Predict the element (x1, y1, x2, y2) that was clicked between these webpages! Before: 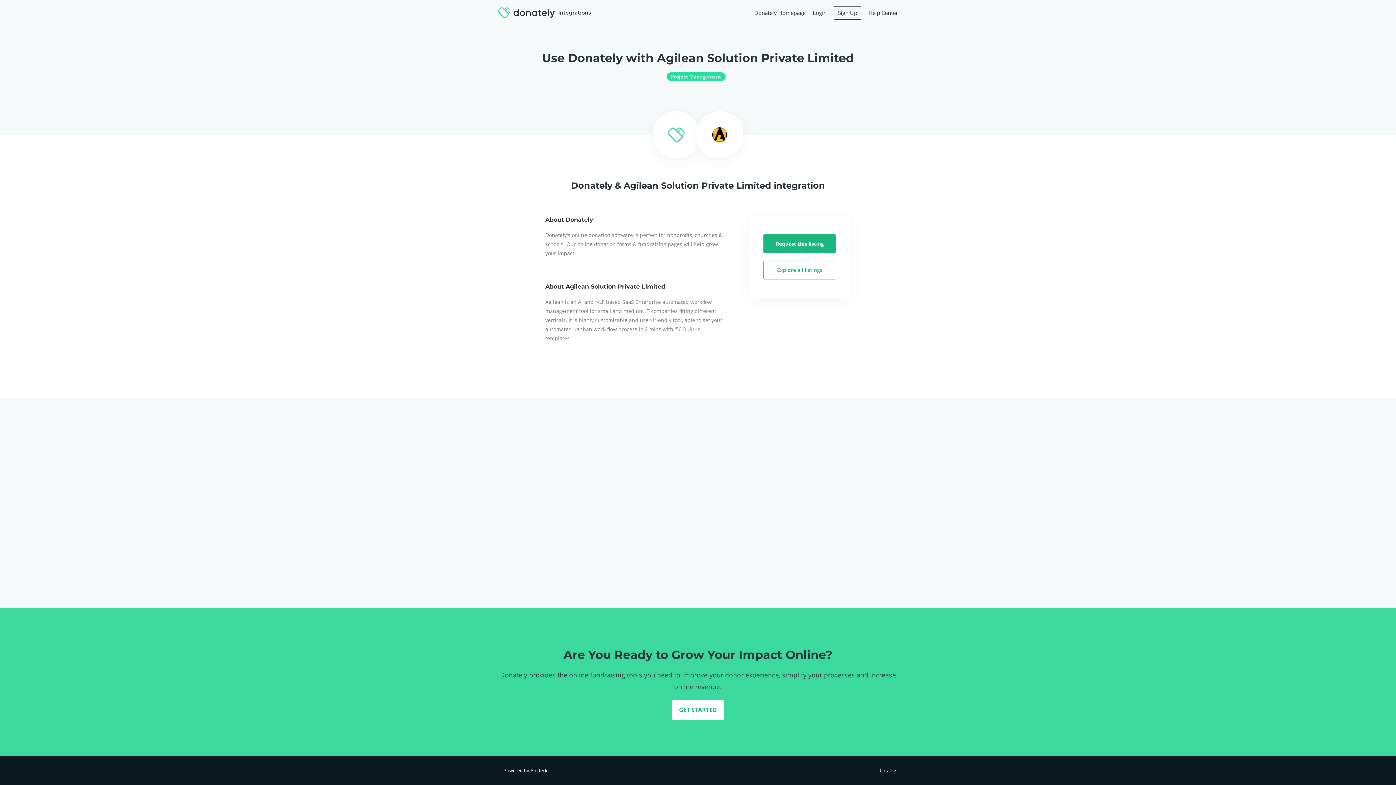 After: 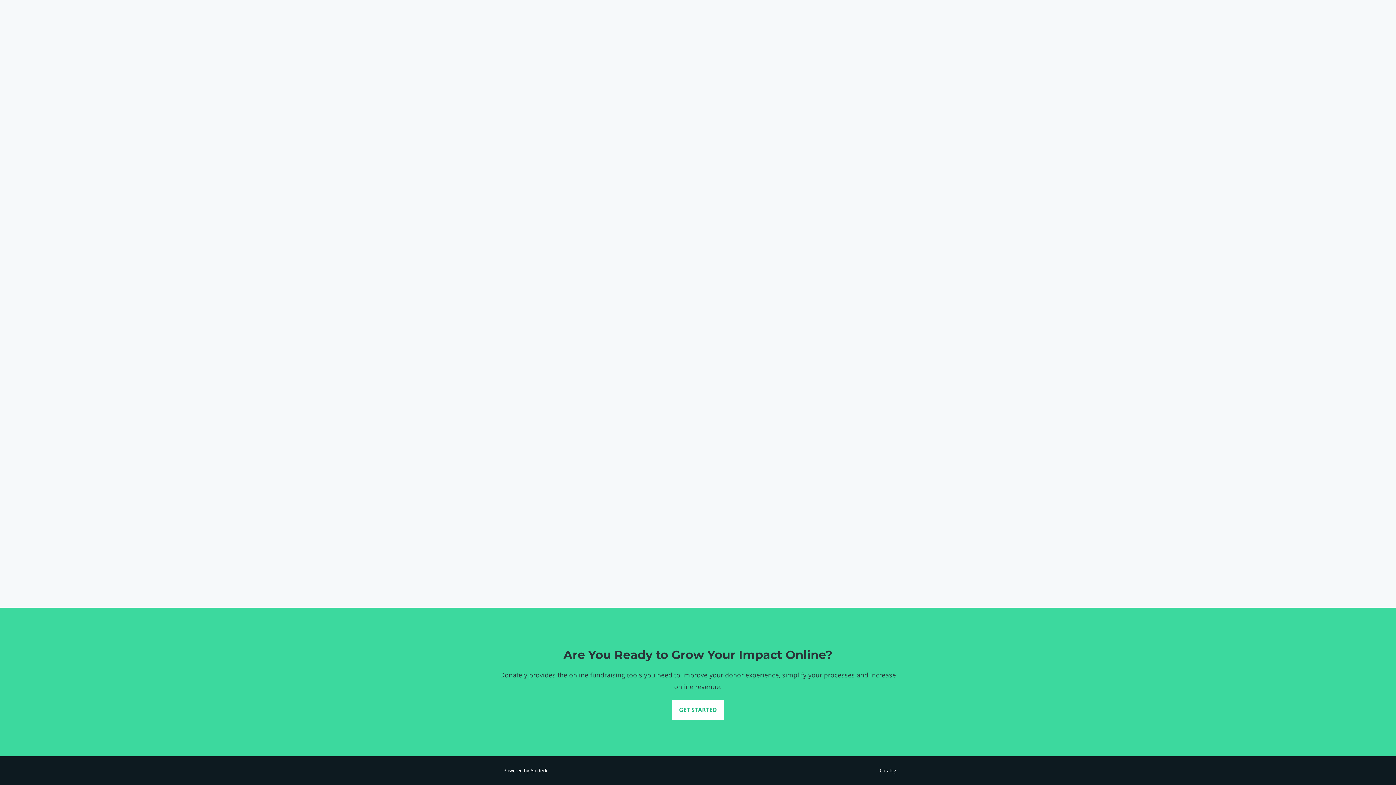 Action: label: Integrations bbox: (498, 7, 621, 18)